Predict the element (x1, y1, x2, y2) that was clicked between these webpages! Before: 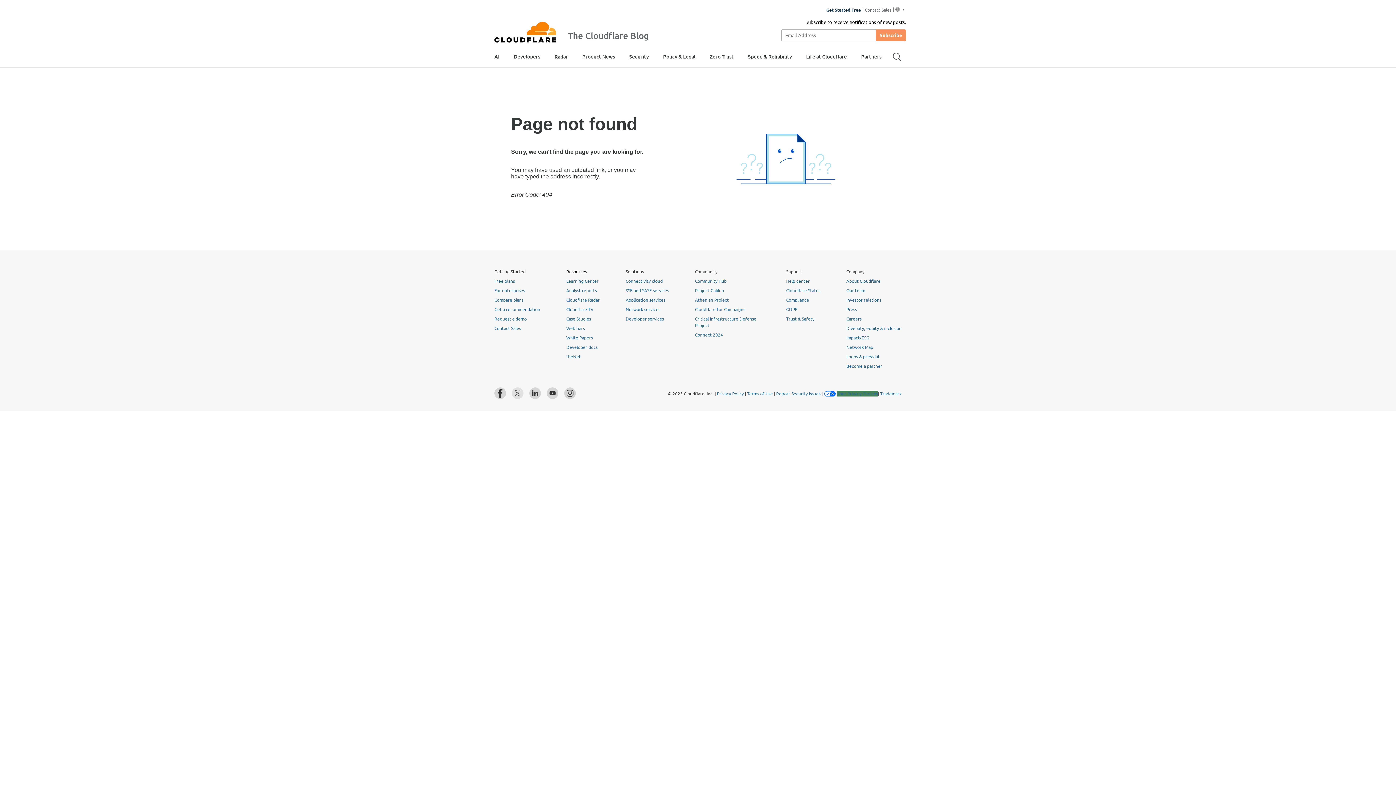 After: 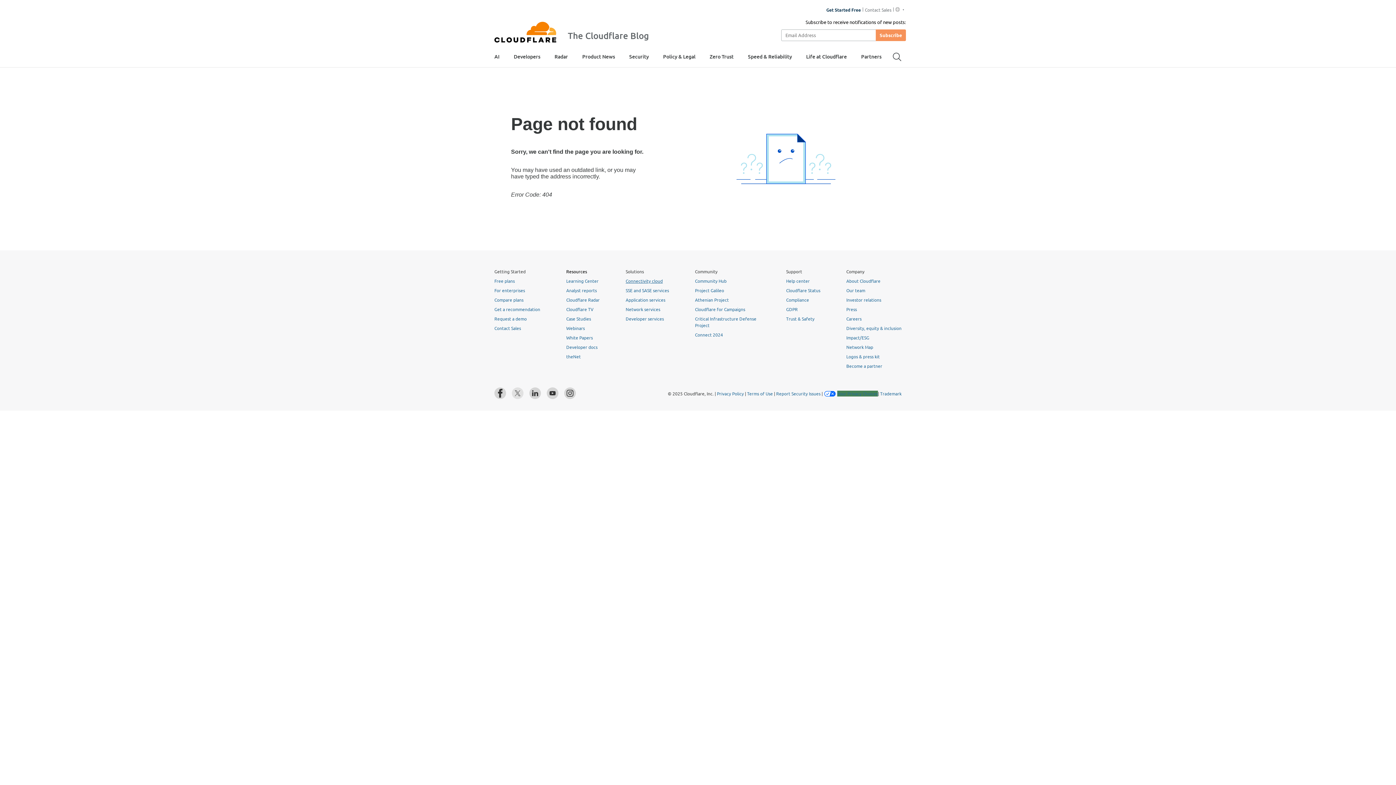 Action: bbox: (625, 278, 662, 283) label: Connectivity cloud